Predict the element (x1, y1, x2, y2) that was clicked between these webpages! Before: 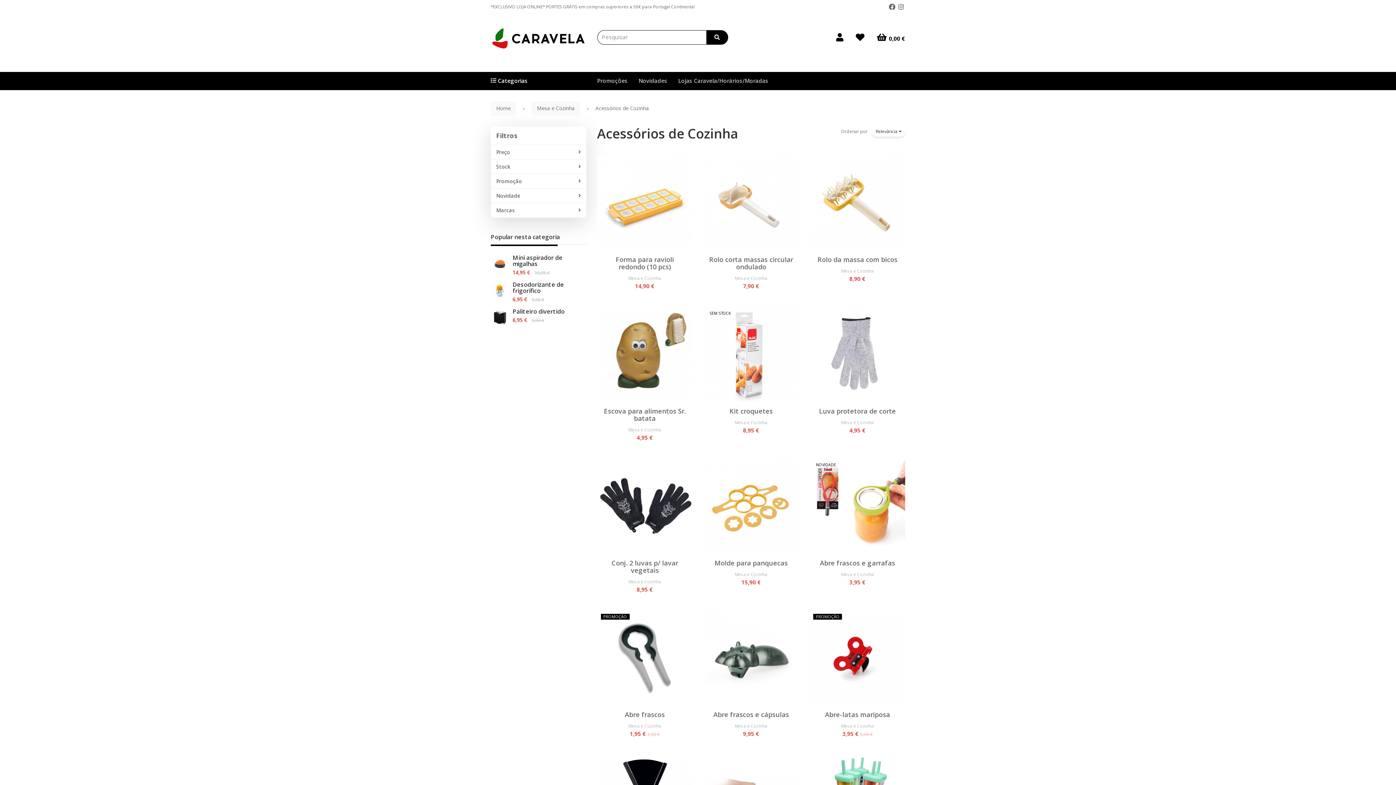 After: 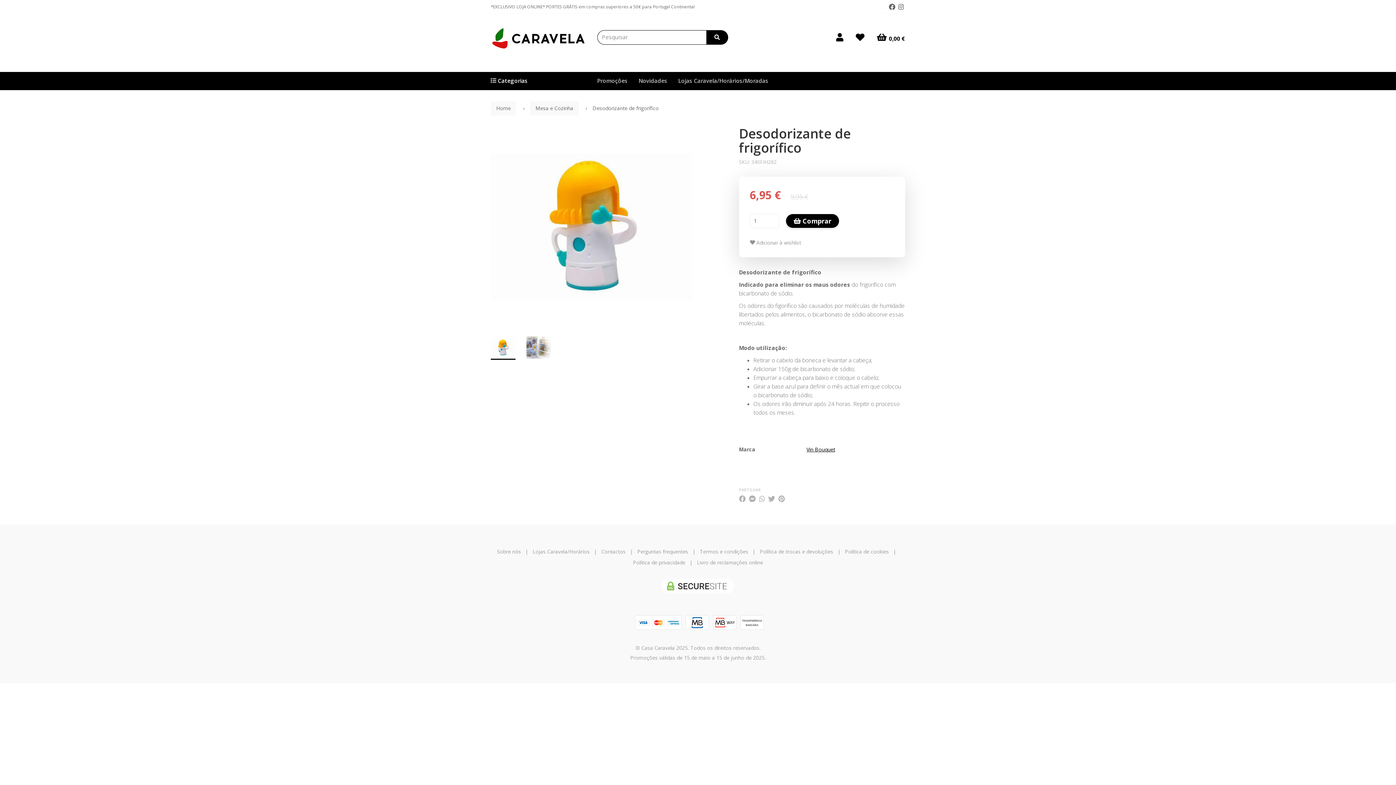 Action: label: Desodorizante de frigorífico bbox: (512, 280, 564, 294)